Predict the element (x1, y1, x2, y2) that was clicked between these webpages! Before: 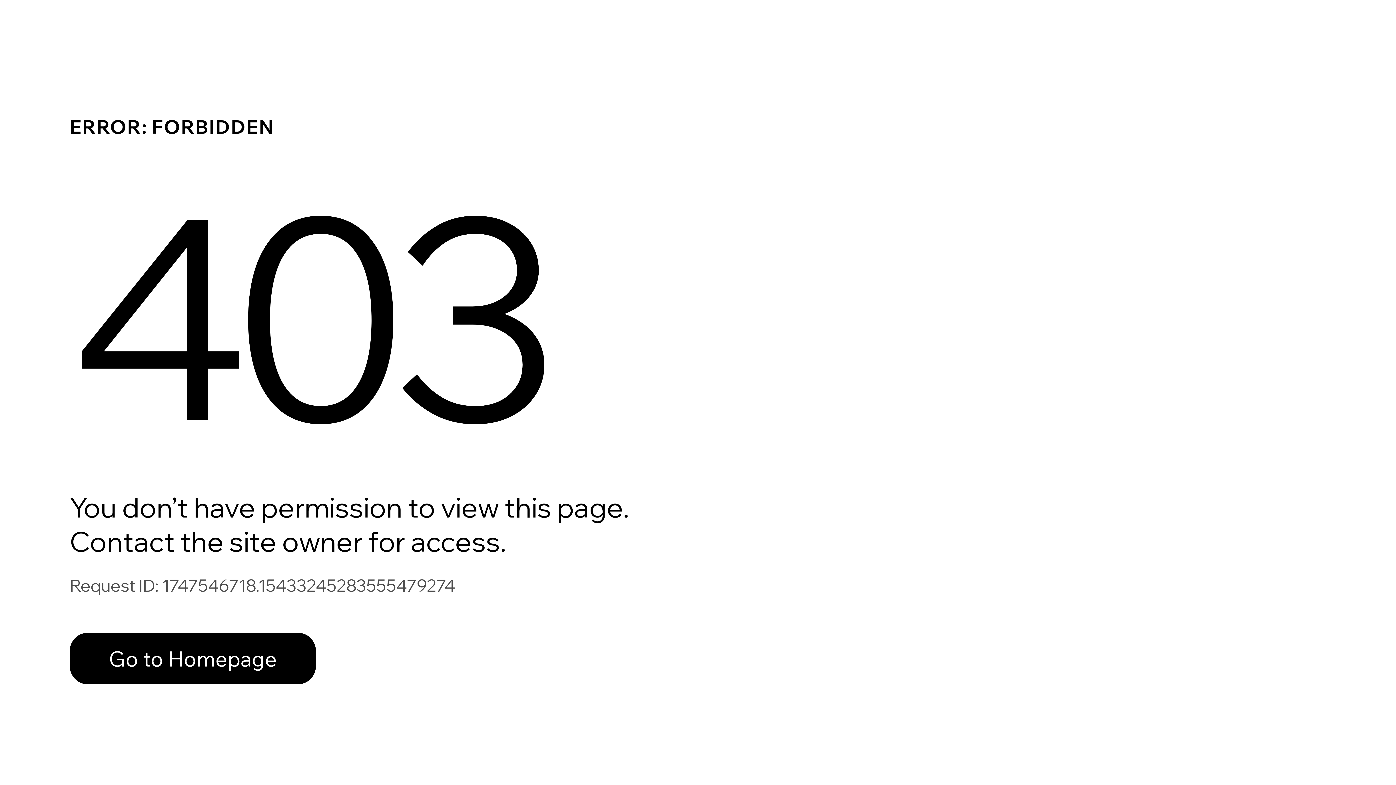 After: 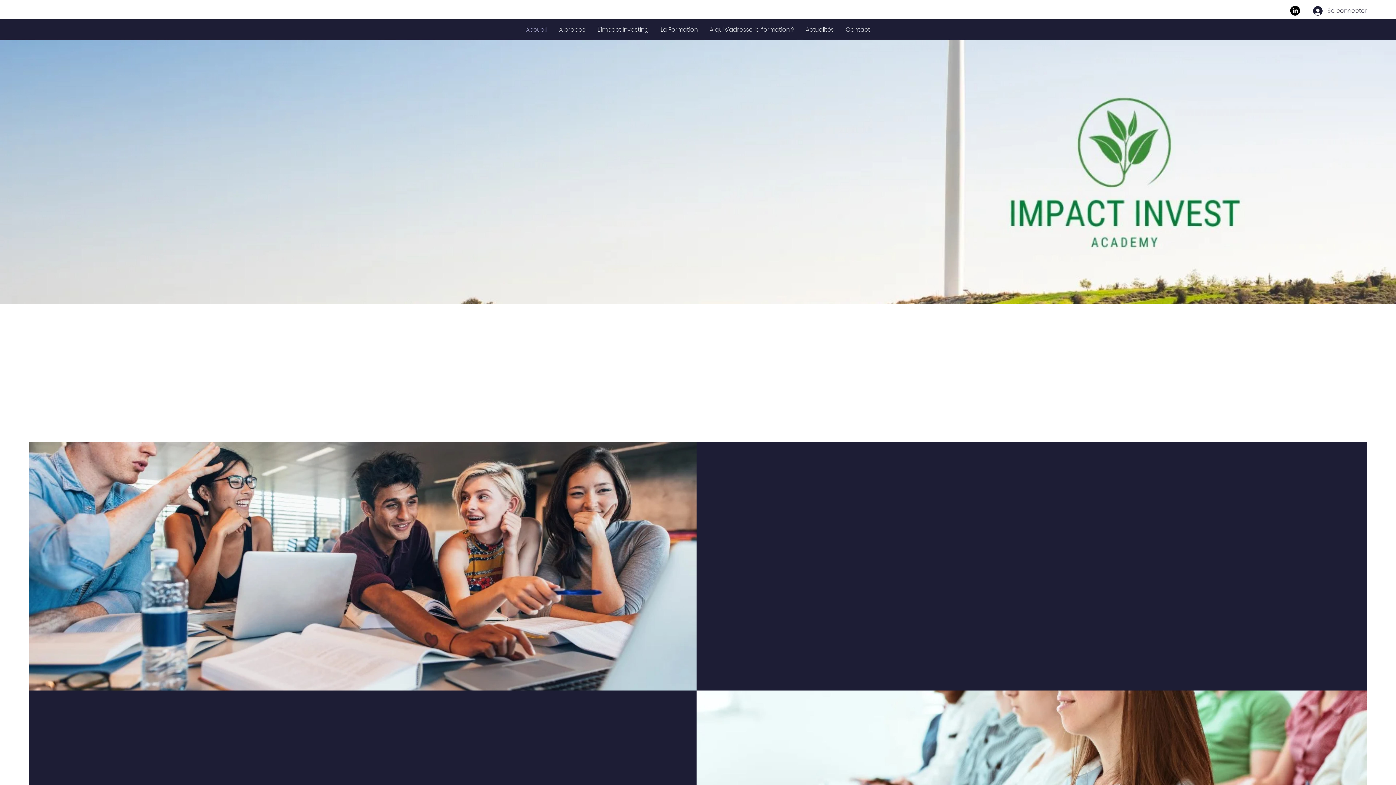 Action: bbox: (69, 617, 768, 694) label: Go to Homepage